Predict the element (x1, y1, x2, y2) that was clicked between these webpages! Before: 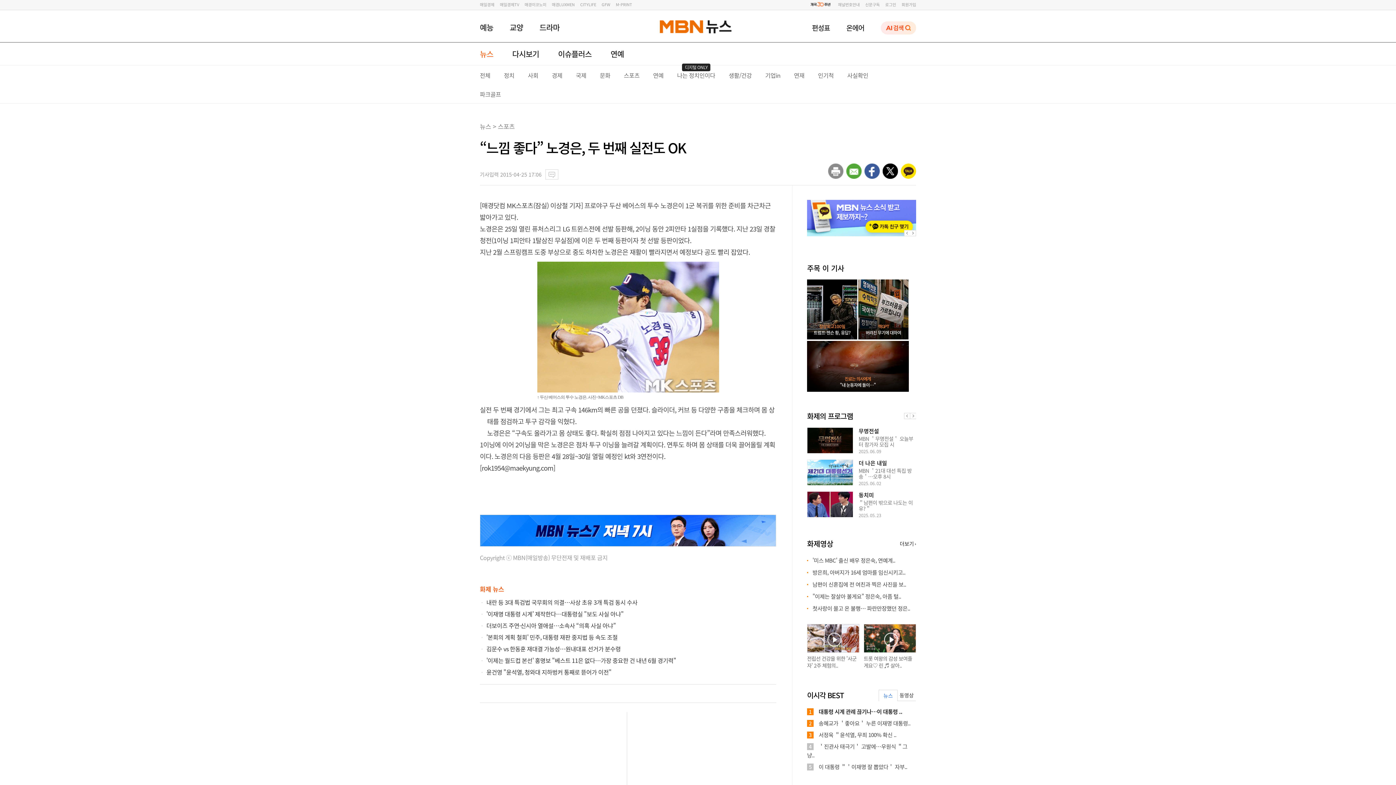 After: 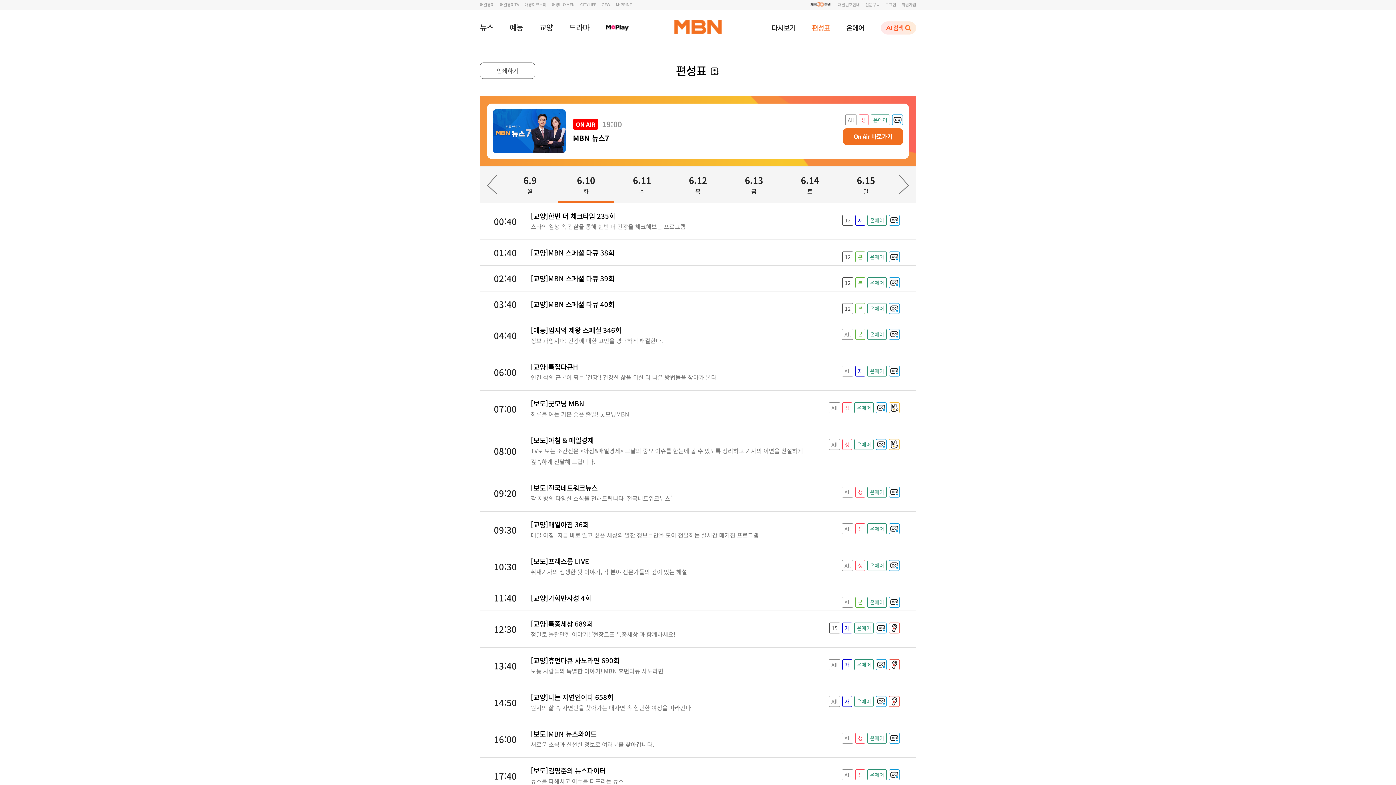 Action: label: 편성표 bbox: (812, 22, 830, 32)